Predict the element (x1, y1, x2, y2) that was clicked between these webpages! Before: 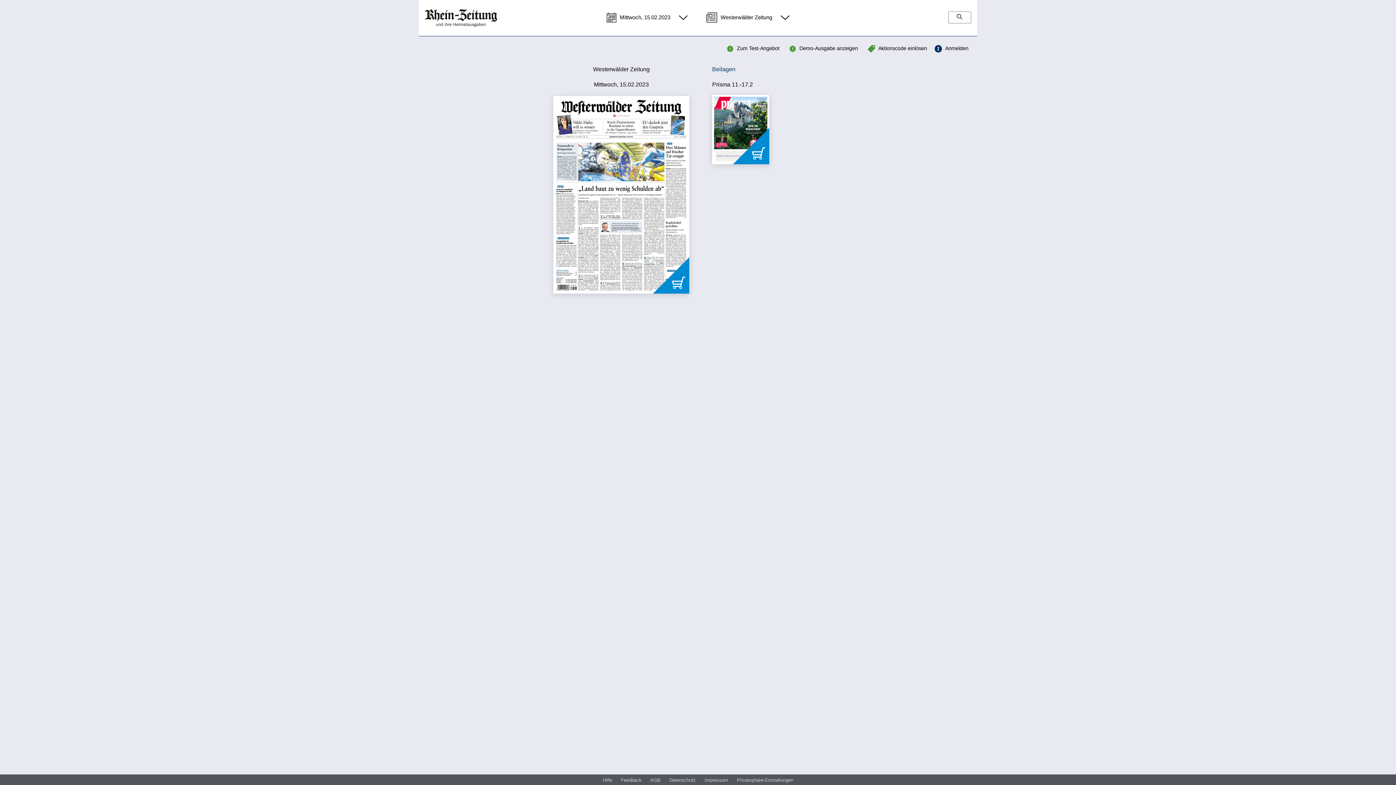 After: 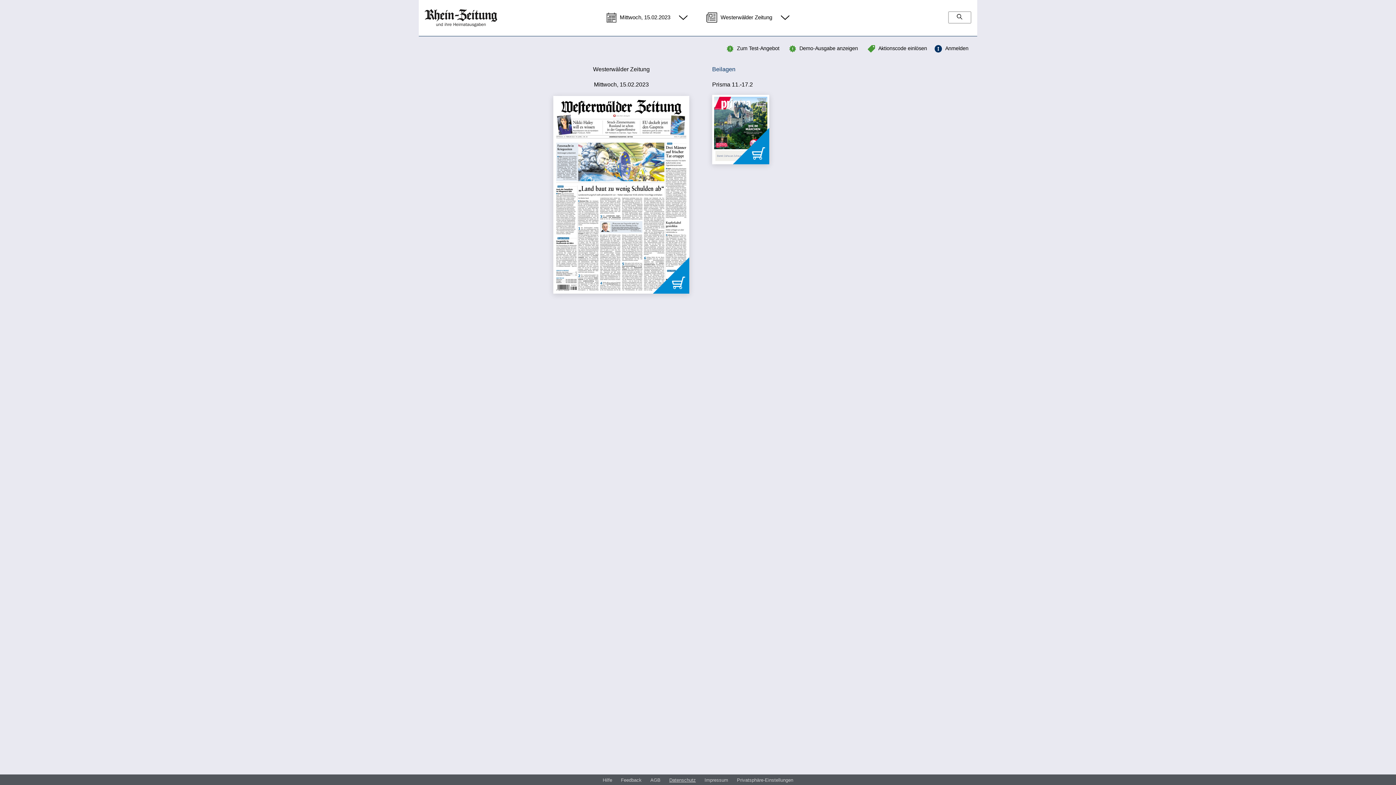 Action: bbox: (669, 777, 696, 784) label: Datenschutz